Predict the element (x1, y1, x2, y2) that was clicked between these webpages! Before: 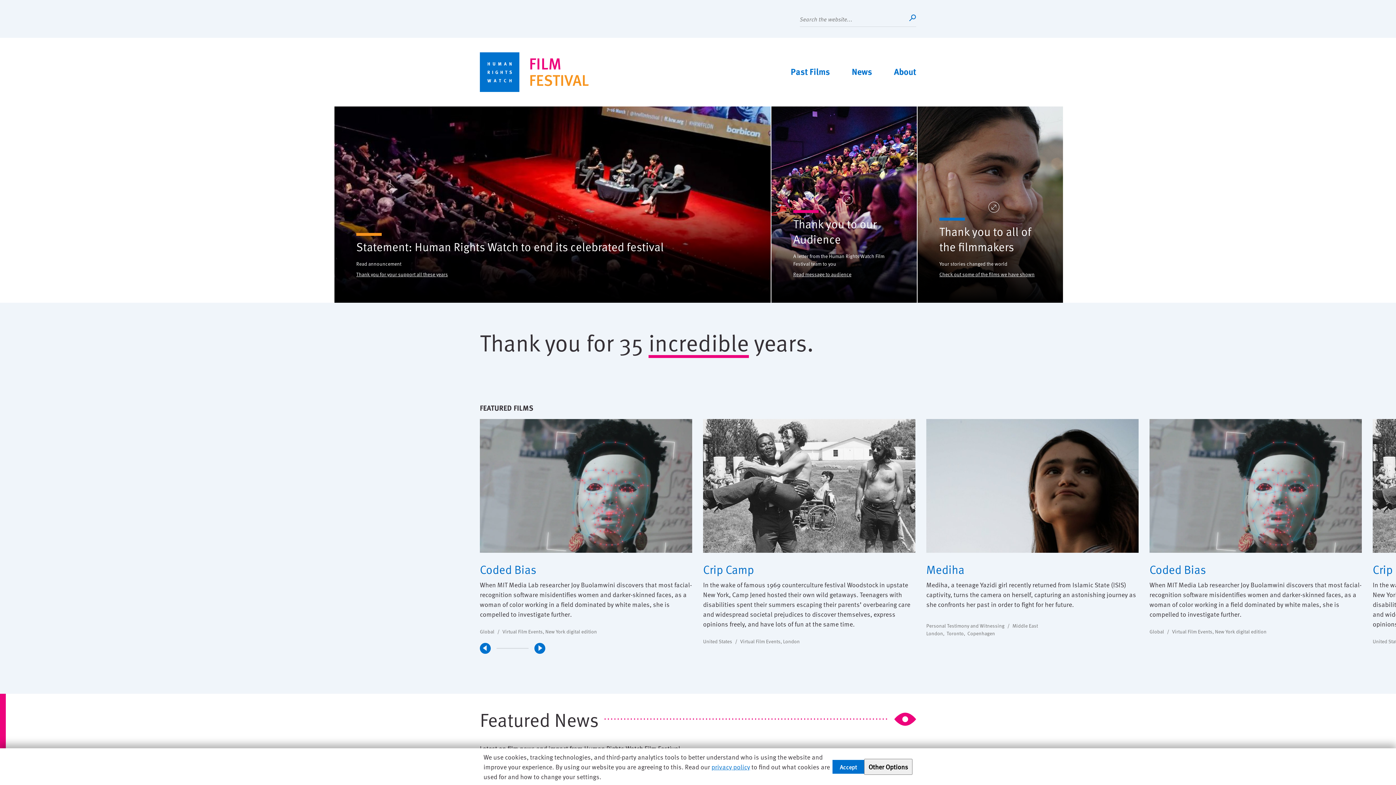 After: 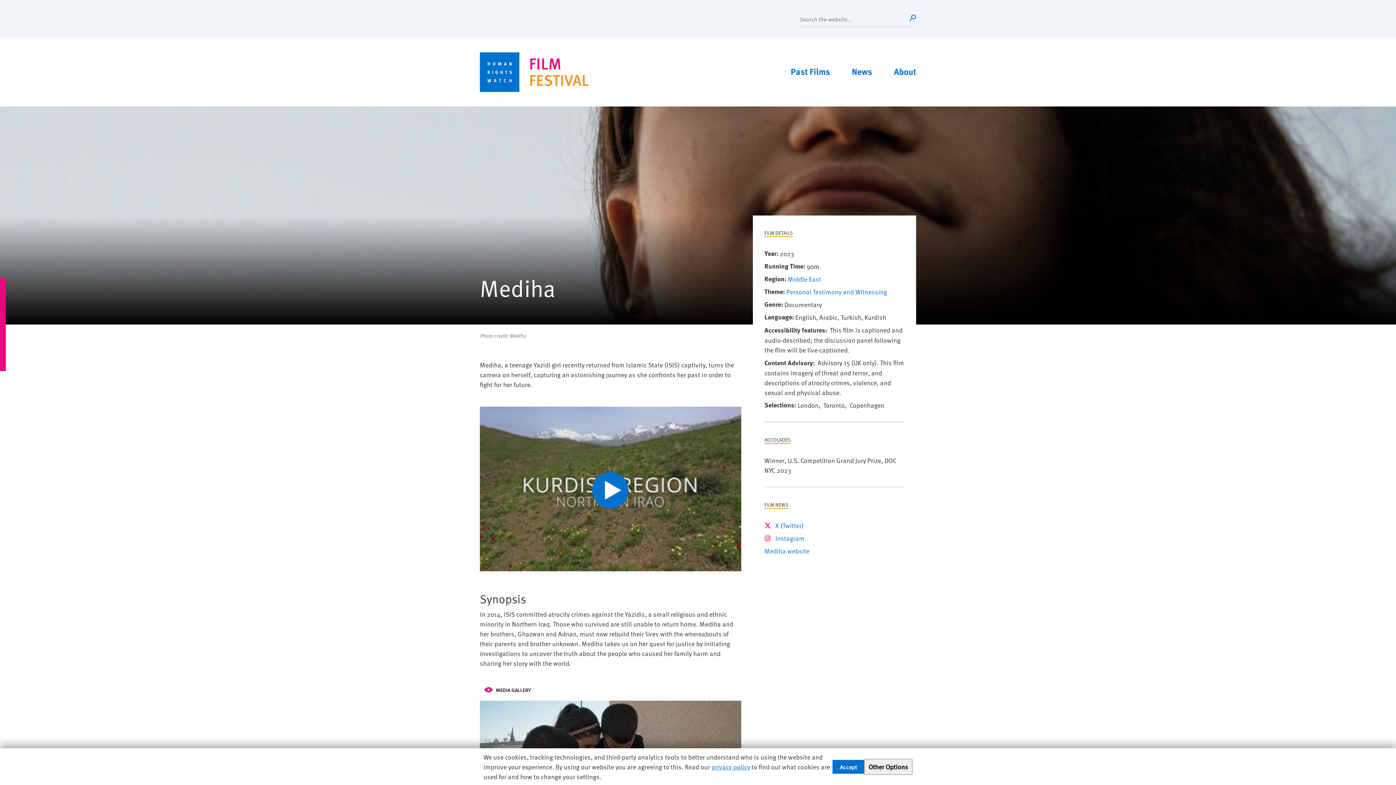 Action: label: Mediha bbox: (926, 561, 964, 577)